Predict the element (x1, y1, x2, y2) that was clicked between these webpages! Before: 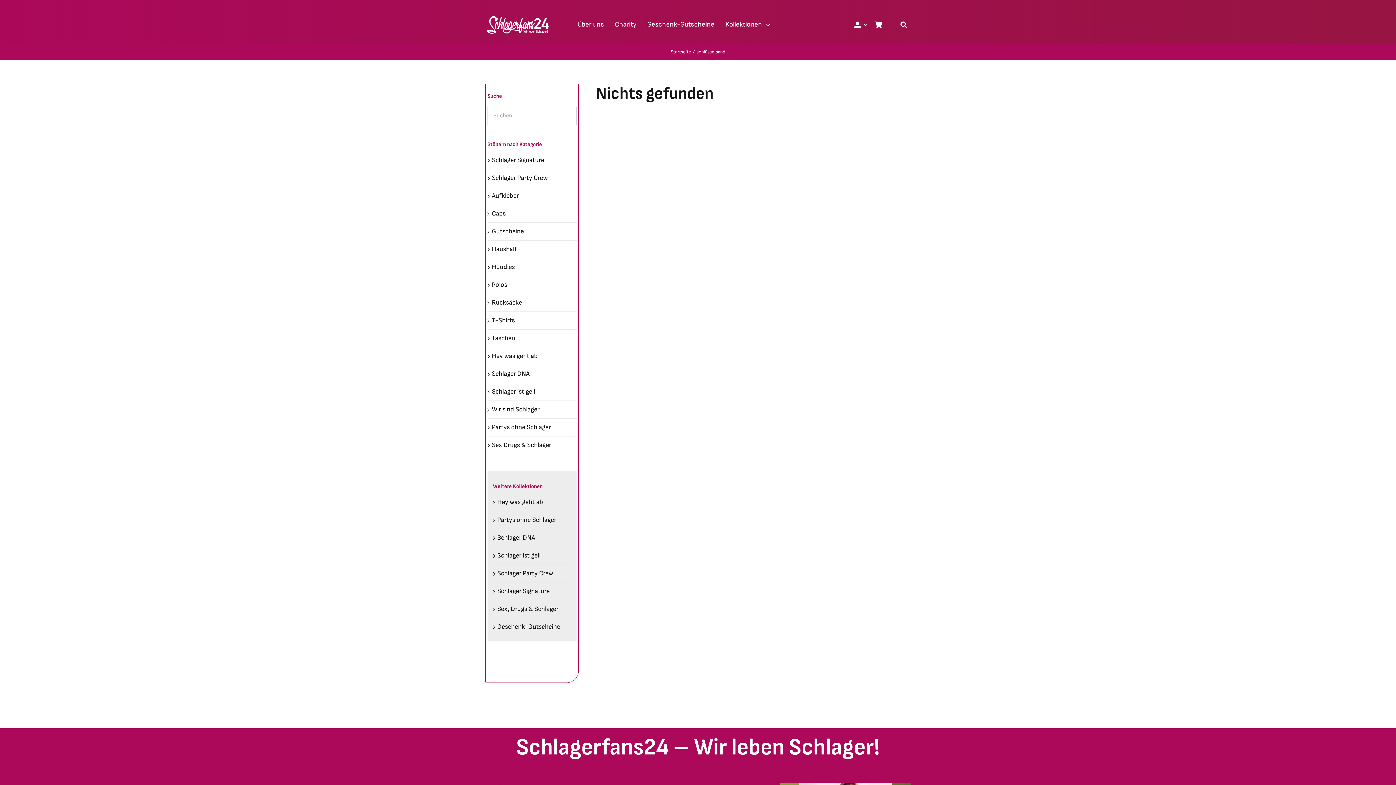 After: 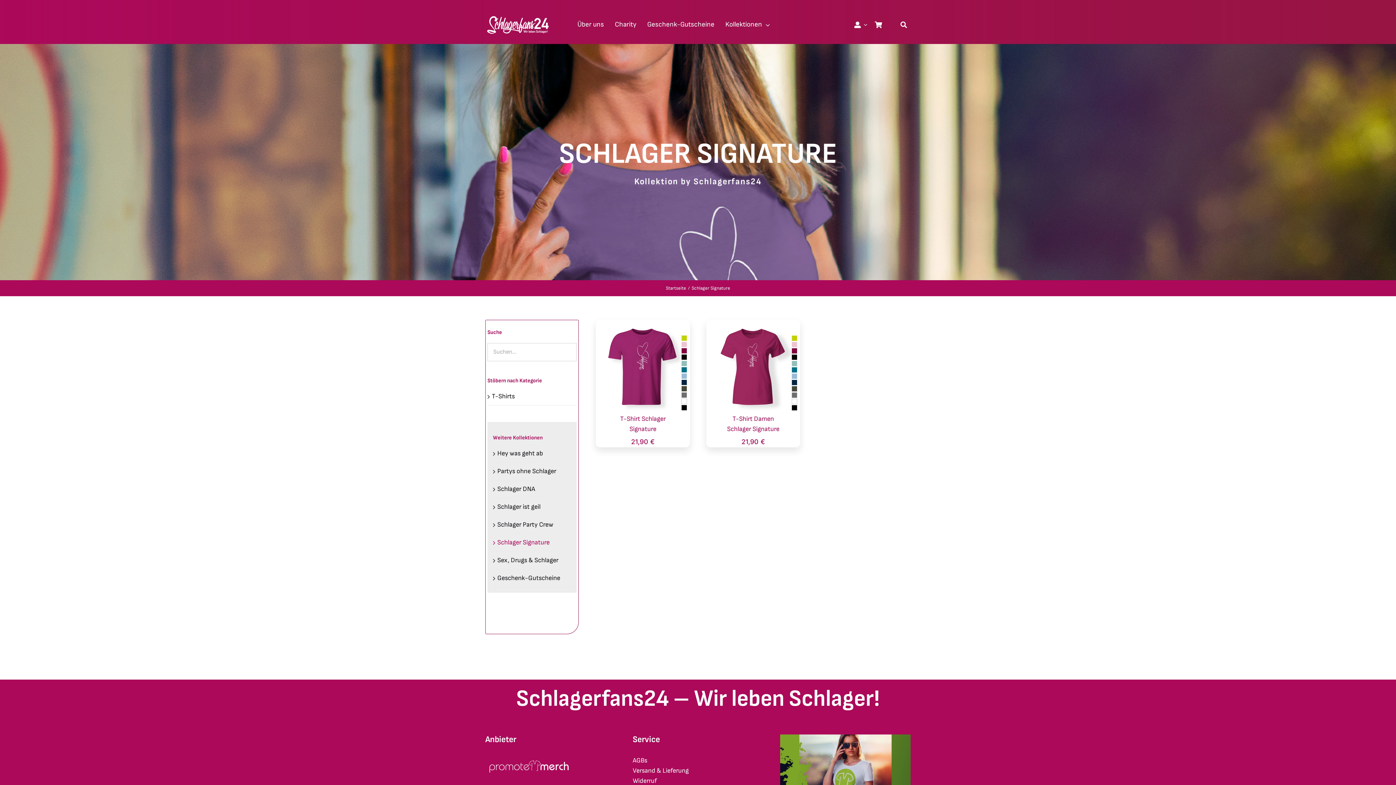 Action: bbox: (491, 156, 544, 163) label: Schlager Signature